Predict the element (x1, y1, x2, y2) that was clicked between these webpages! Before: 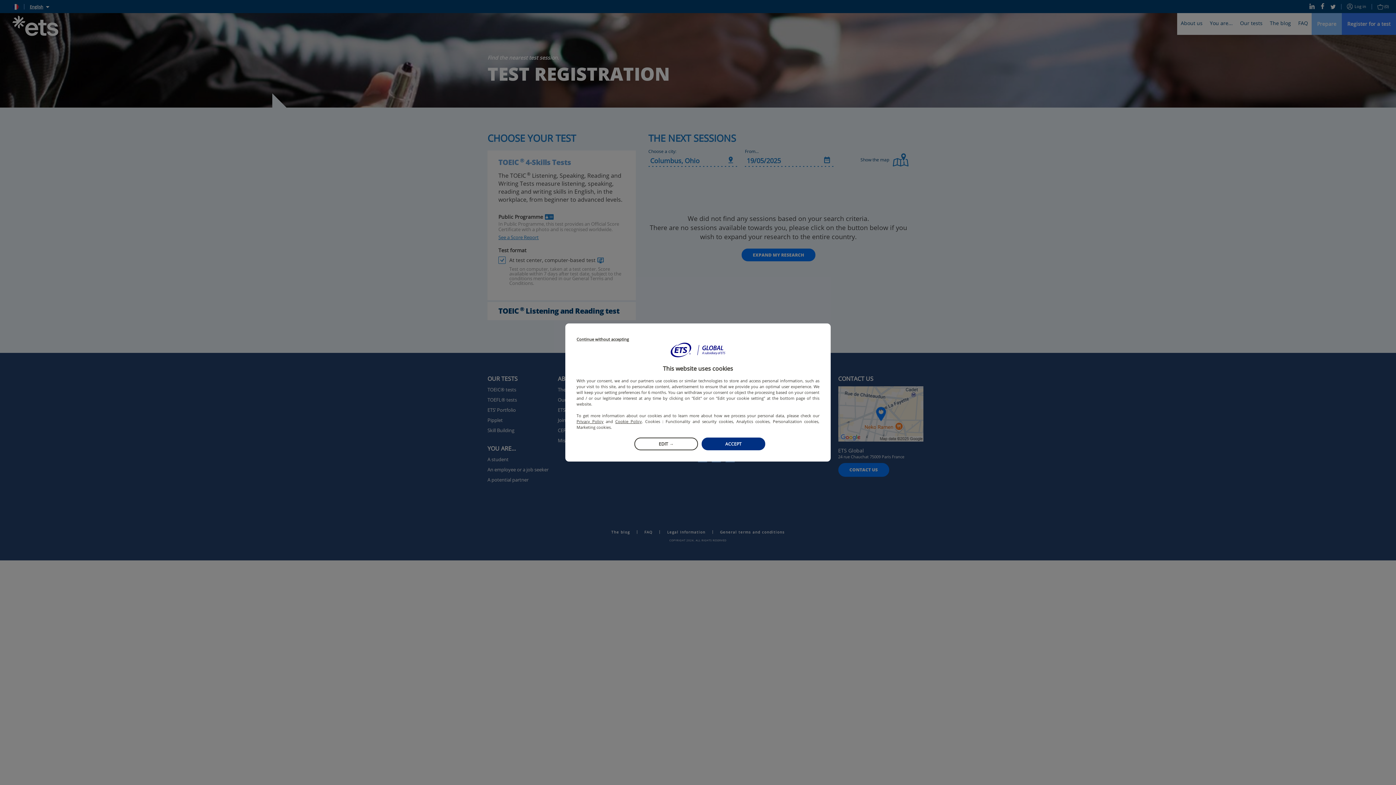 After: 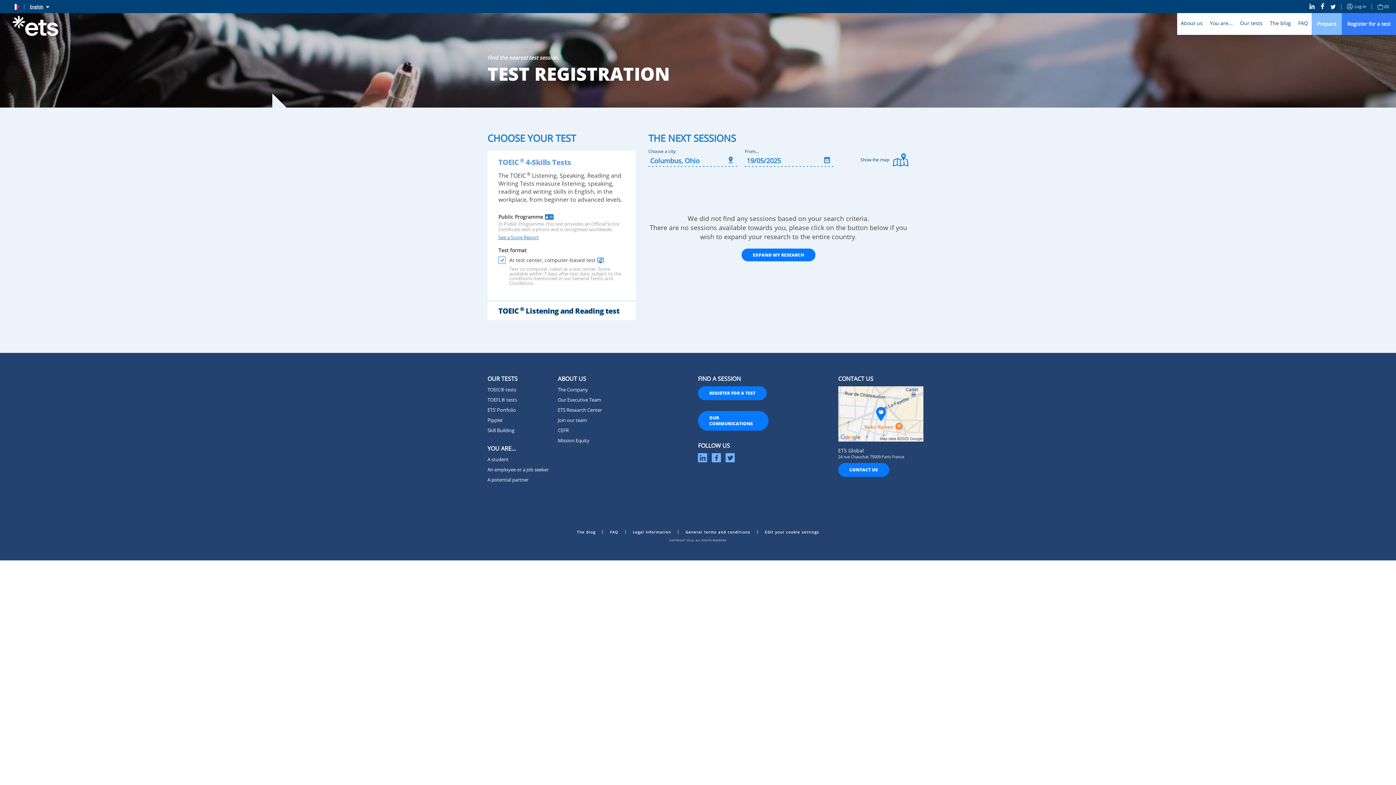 Action: label: ACCEPT bbox: (701, 437, 765, 450)